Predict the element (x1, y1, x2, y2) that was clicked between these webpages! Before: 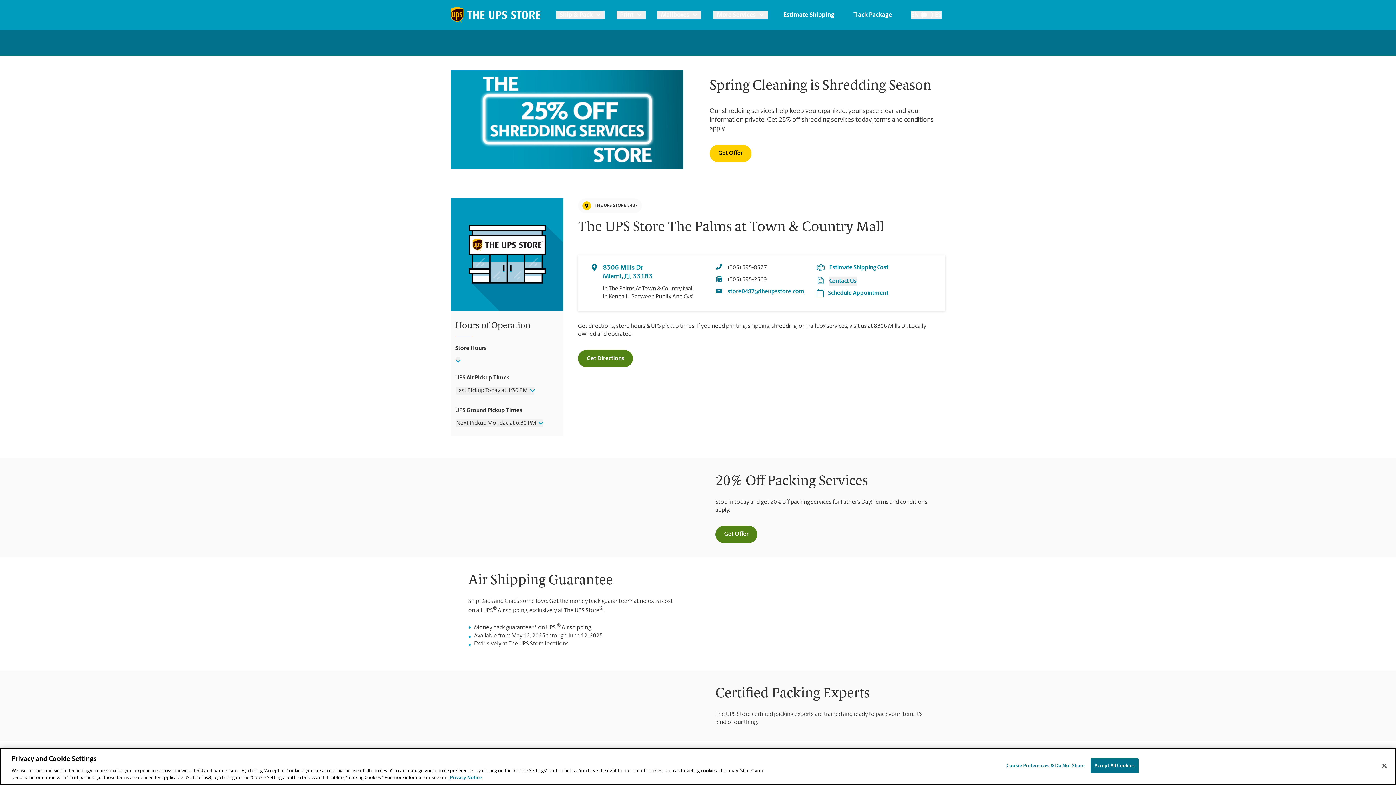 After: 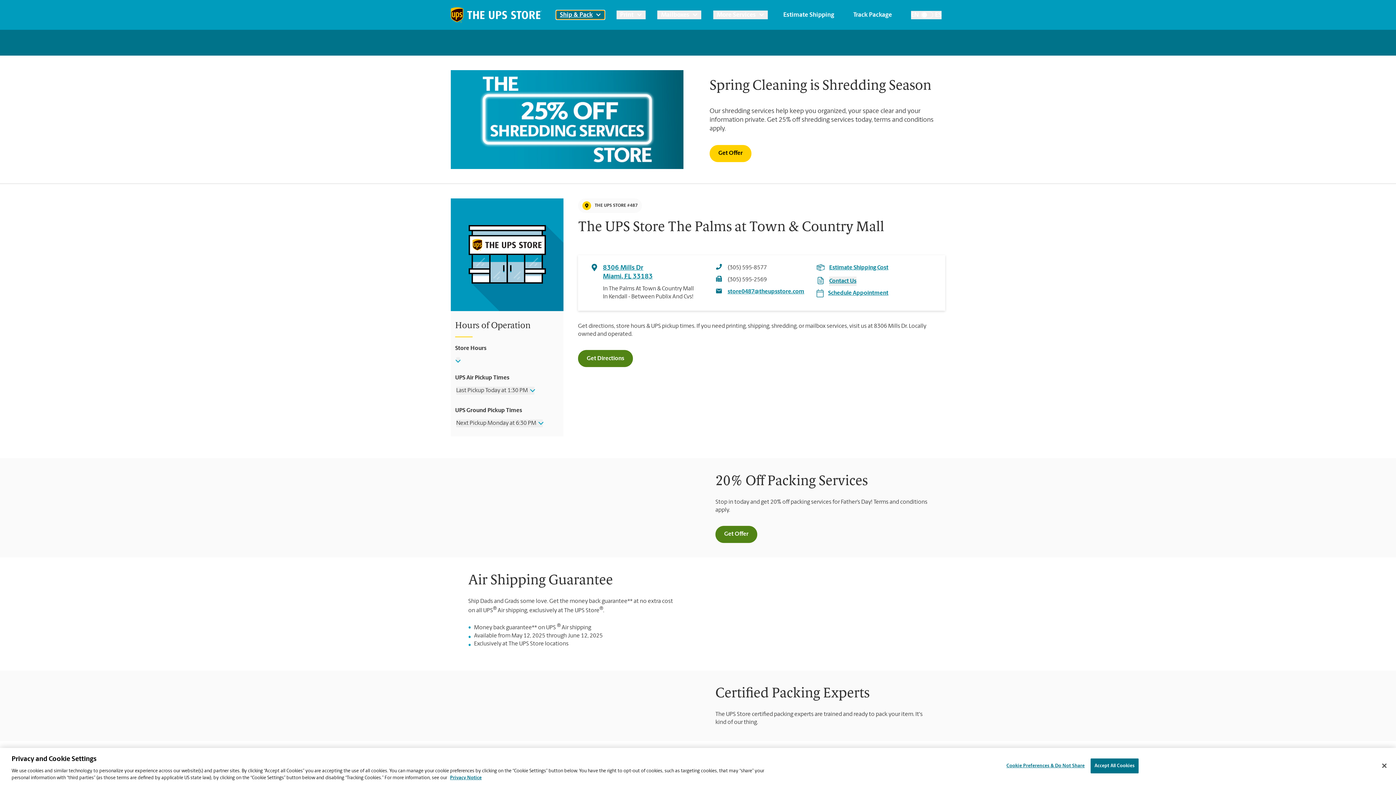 Action: label: Ship & Pack bbox: (556, 10, 604, 19)